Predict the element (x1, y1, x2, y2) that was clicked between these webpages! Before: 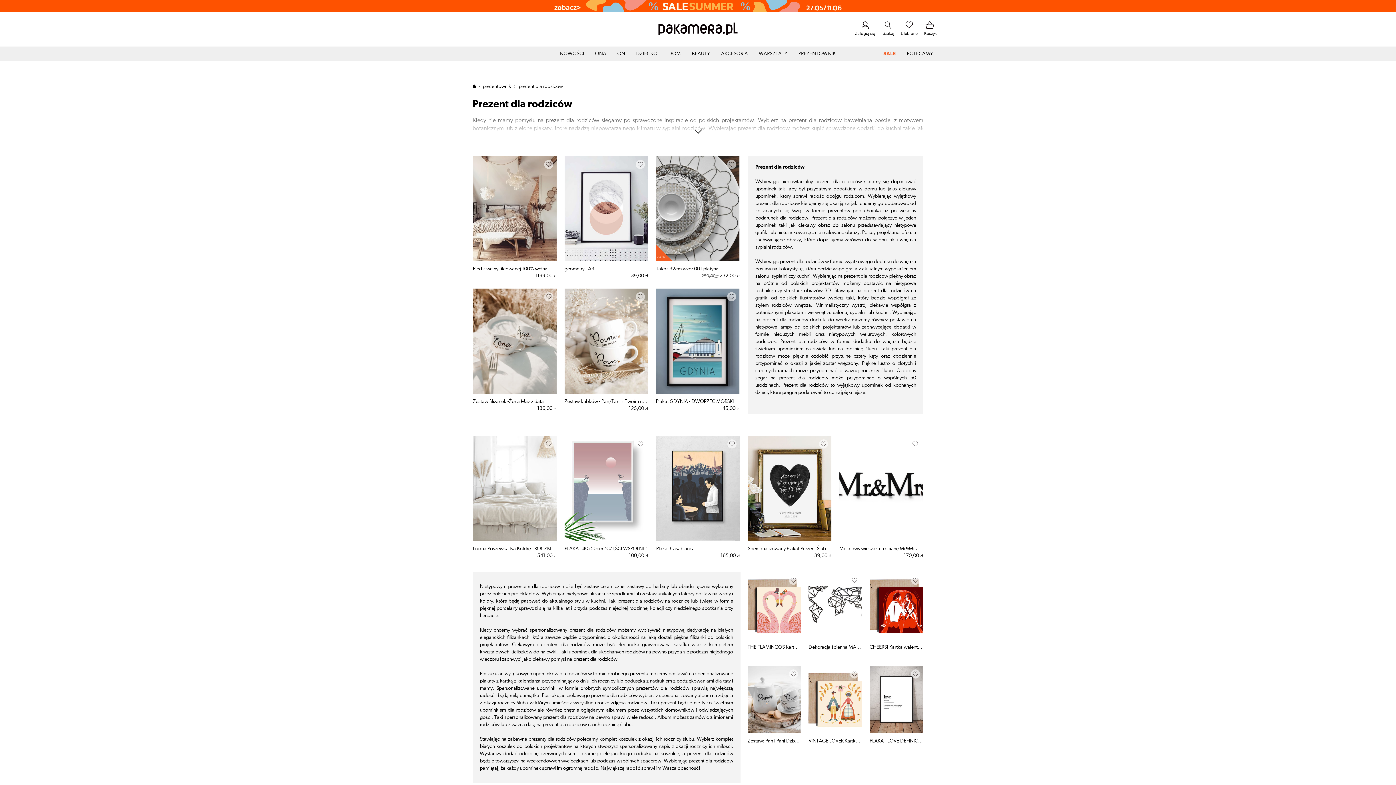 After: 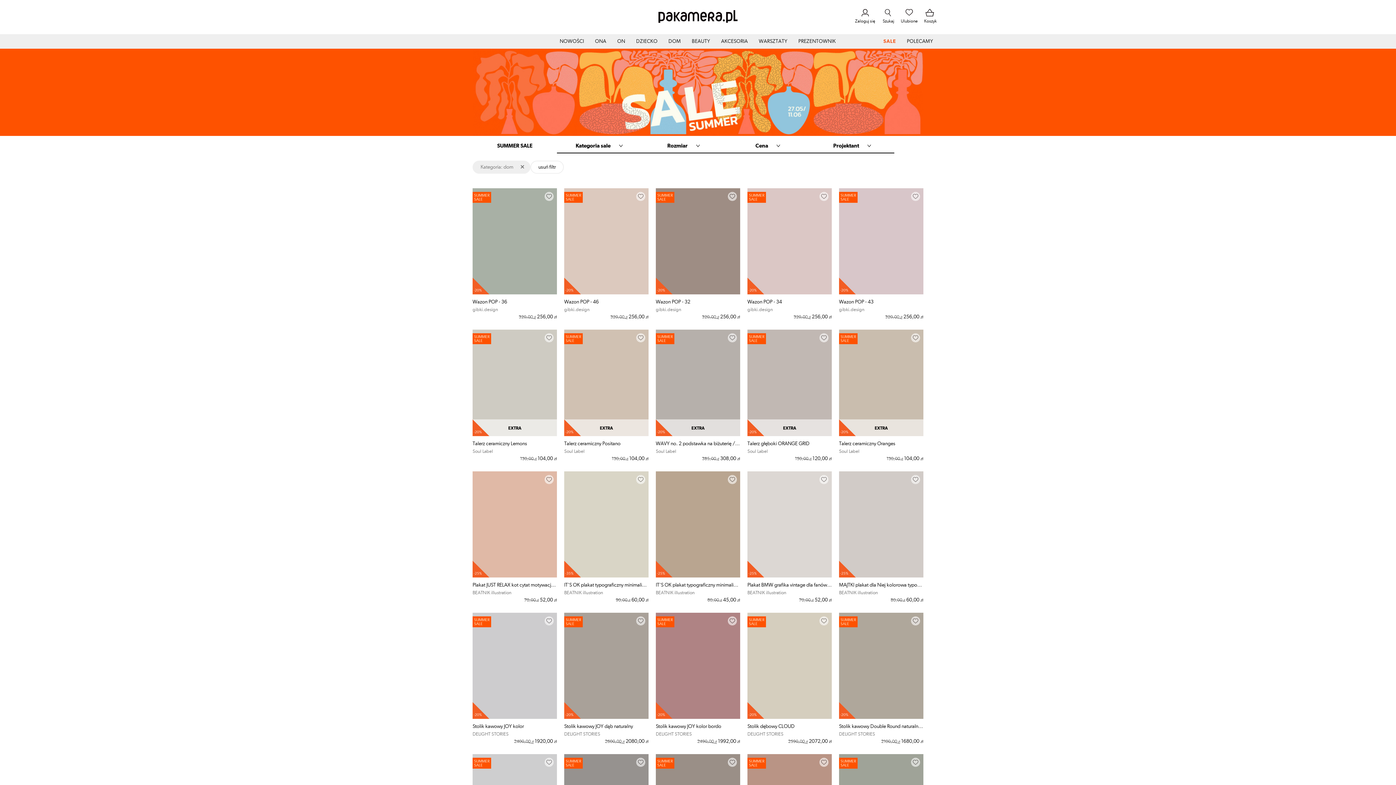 Action: label: SUMMER SALE bbox: (0, 0, 1396, 12)